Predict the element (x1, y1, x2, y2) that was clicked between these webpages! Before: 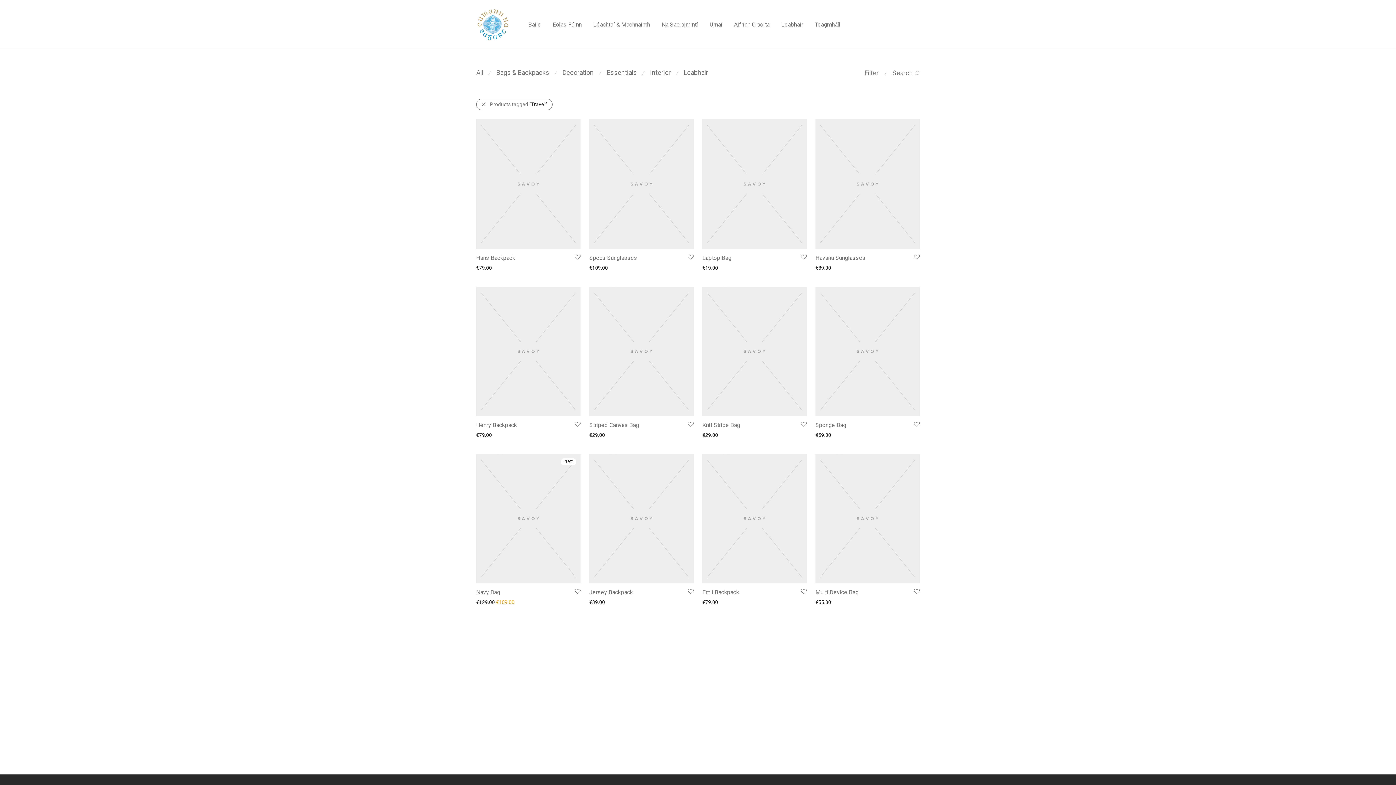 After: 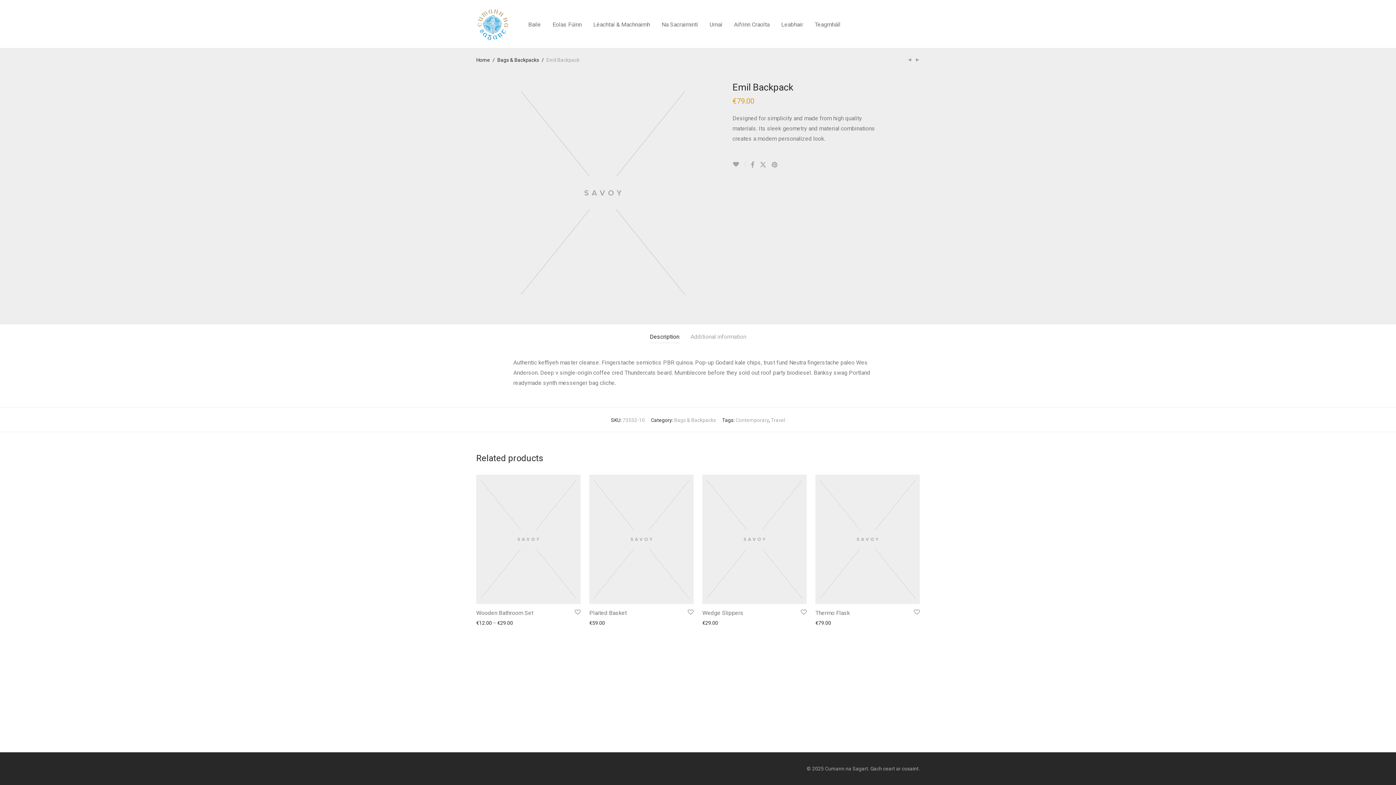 Action: bbox: (702, 454, 806, 583)